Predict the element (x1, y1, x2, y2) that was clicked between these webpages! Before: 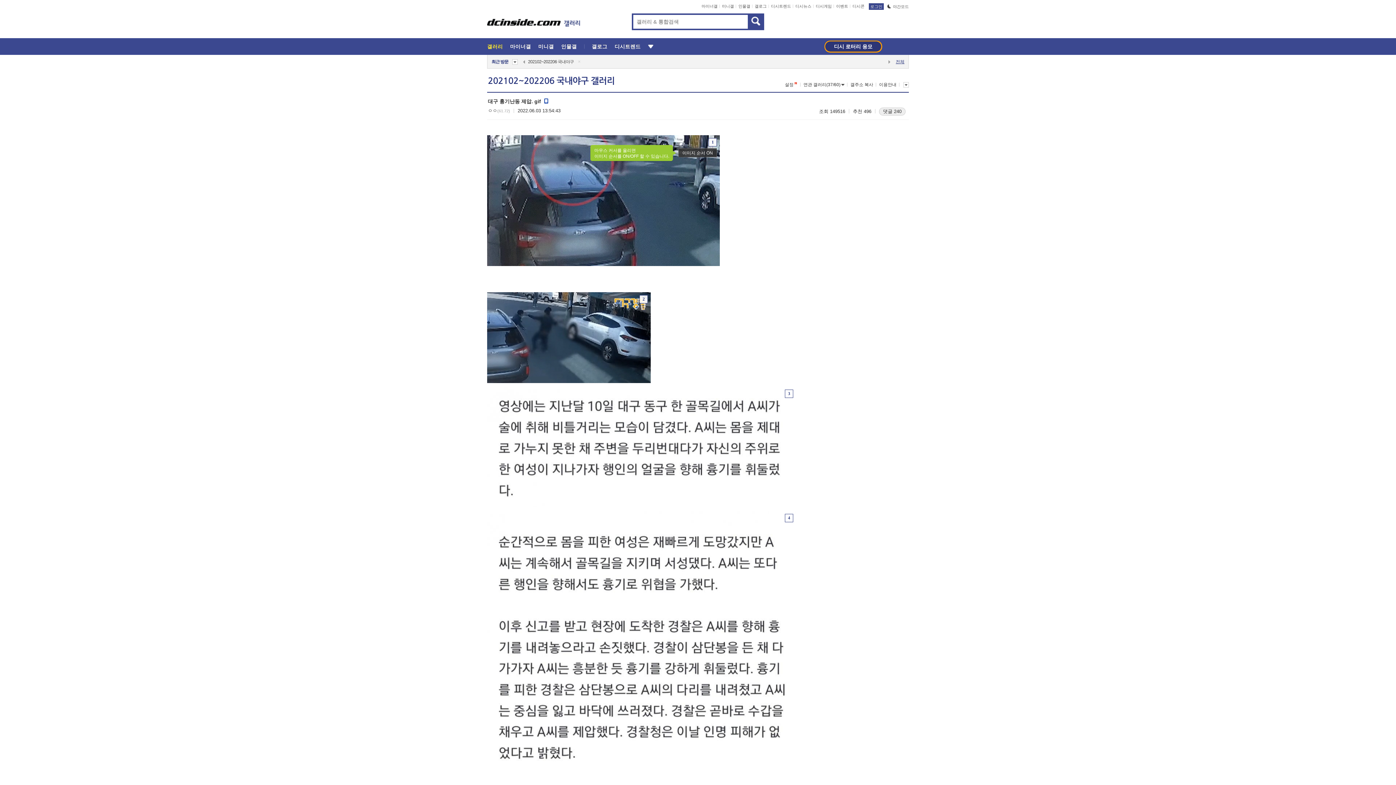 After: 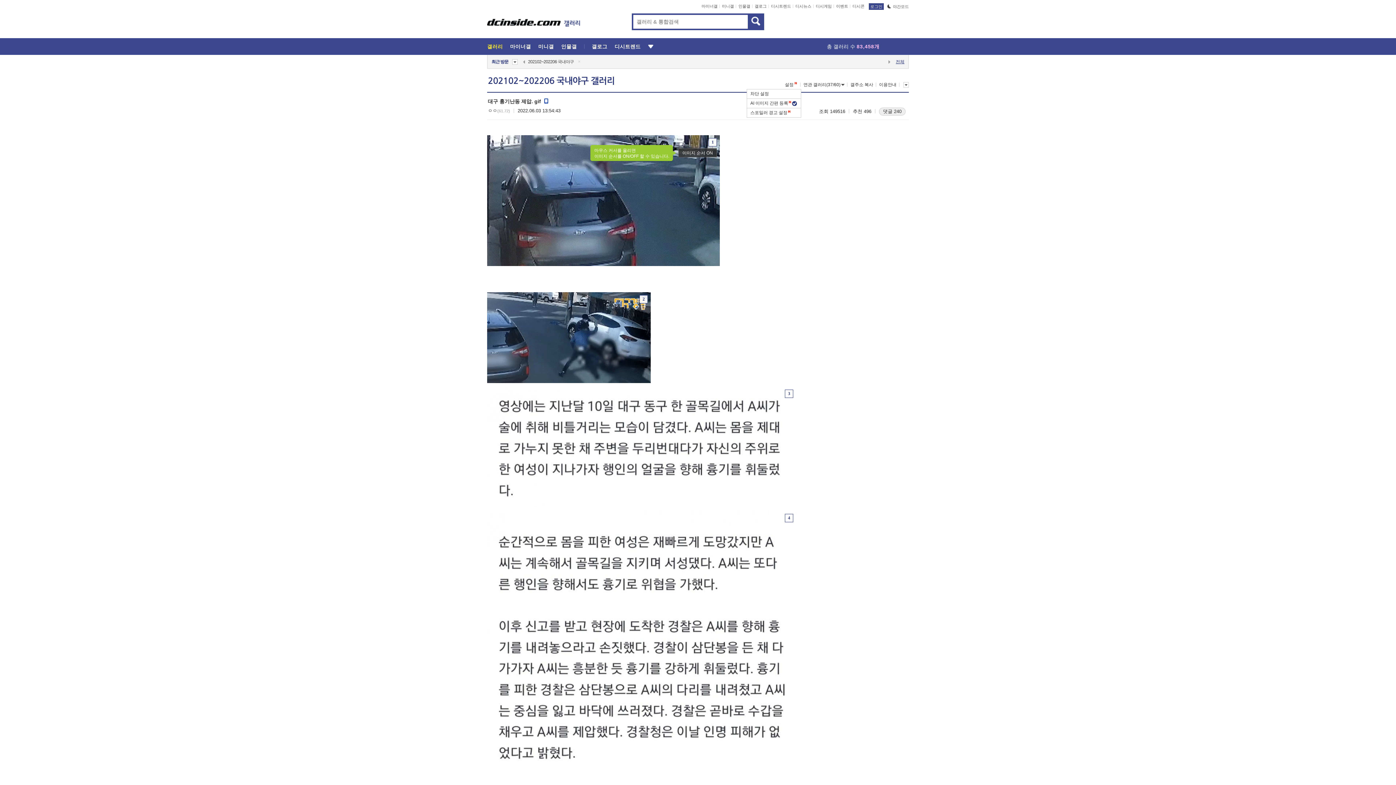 Action: bbox: (785, 81, 793, 88) label: 설정